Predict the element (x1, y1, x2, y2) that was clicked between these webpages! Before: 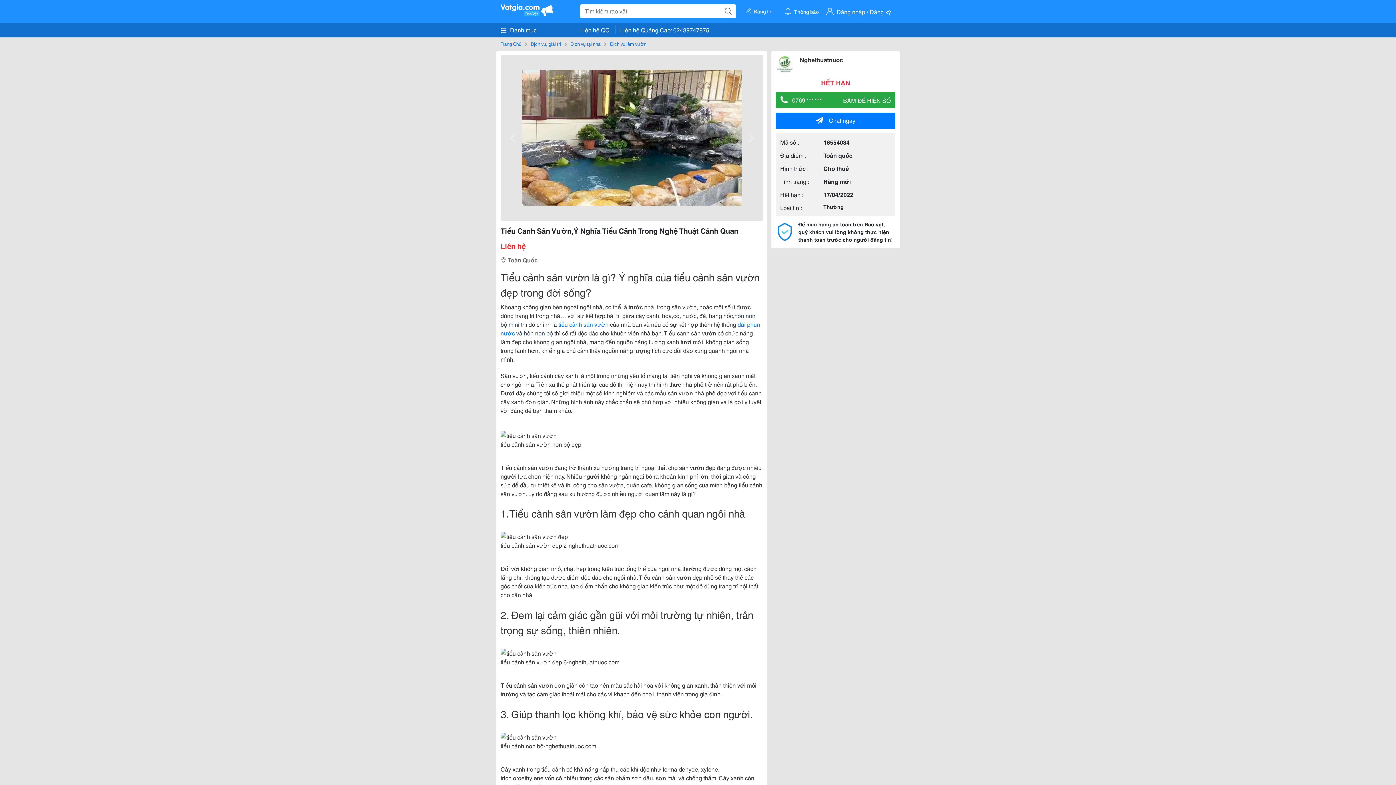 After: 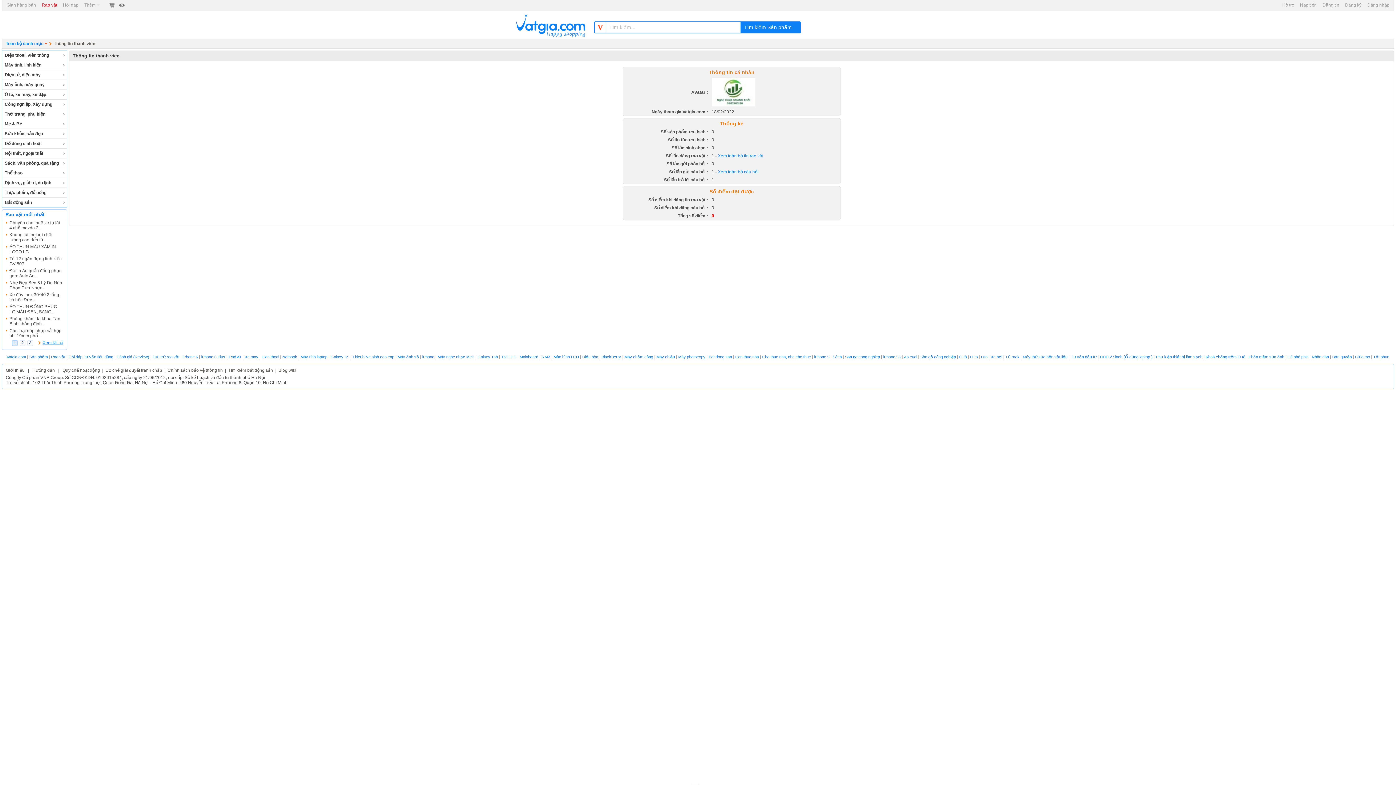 Action: bbox: (800, 55, 843, 63) label: Nghethuatnuoc